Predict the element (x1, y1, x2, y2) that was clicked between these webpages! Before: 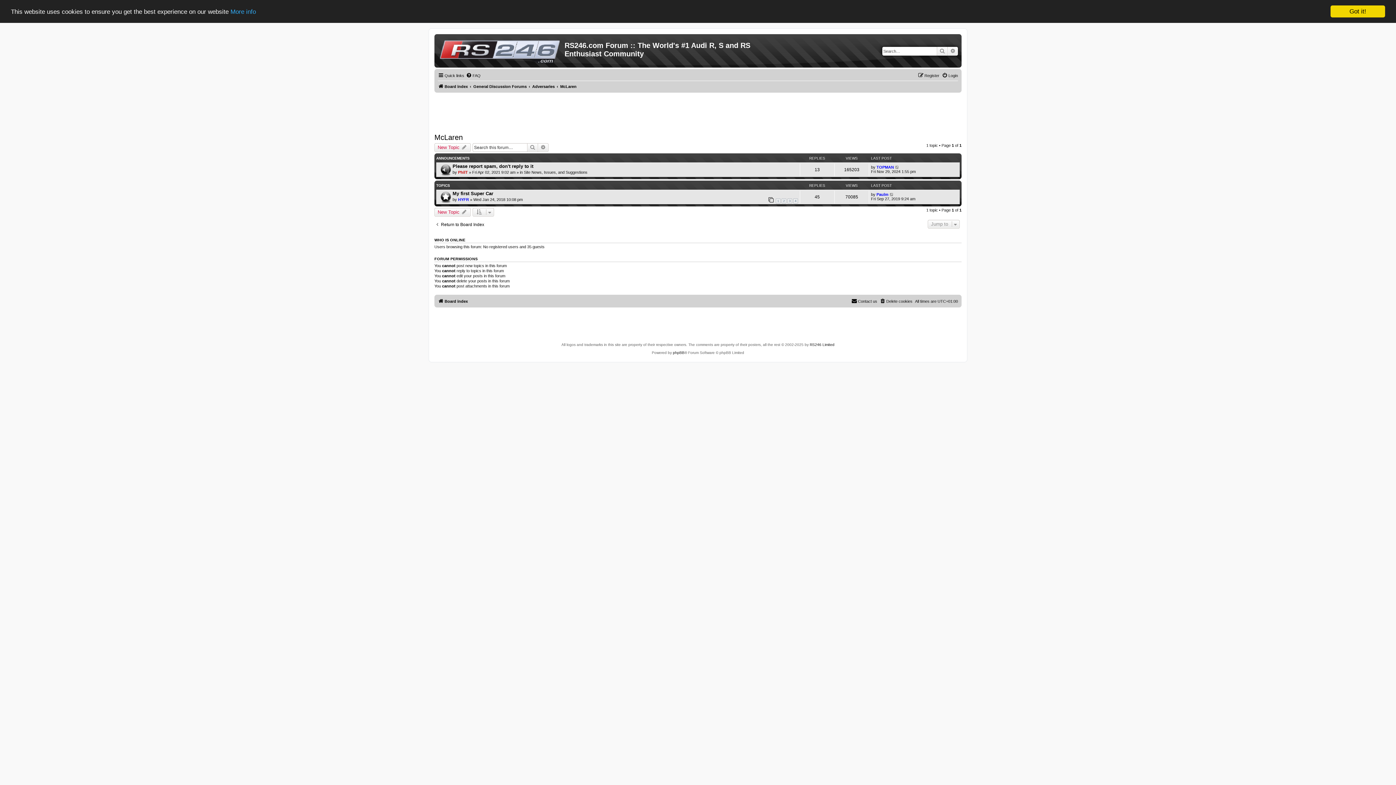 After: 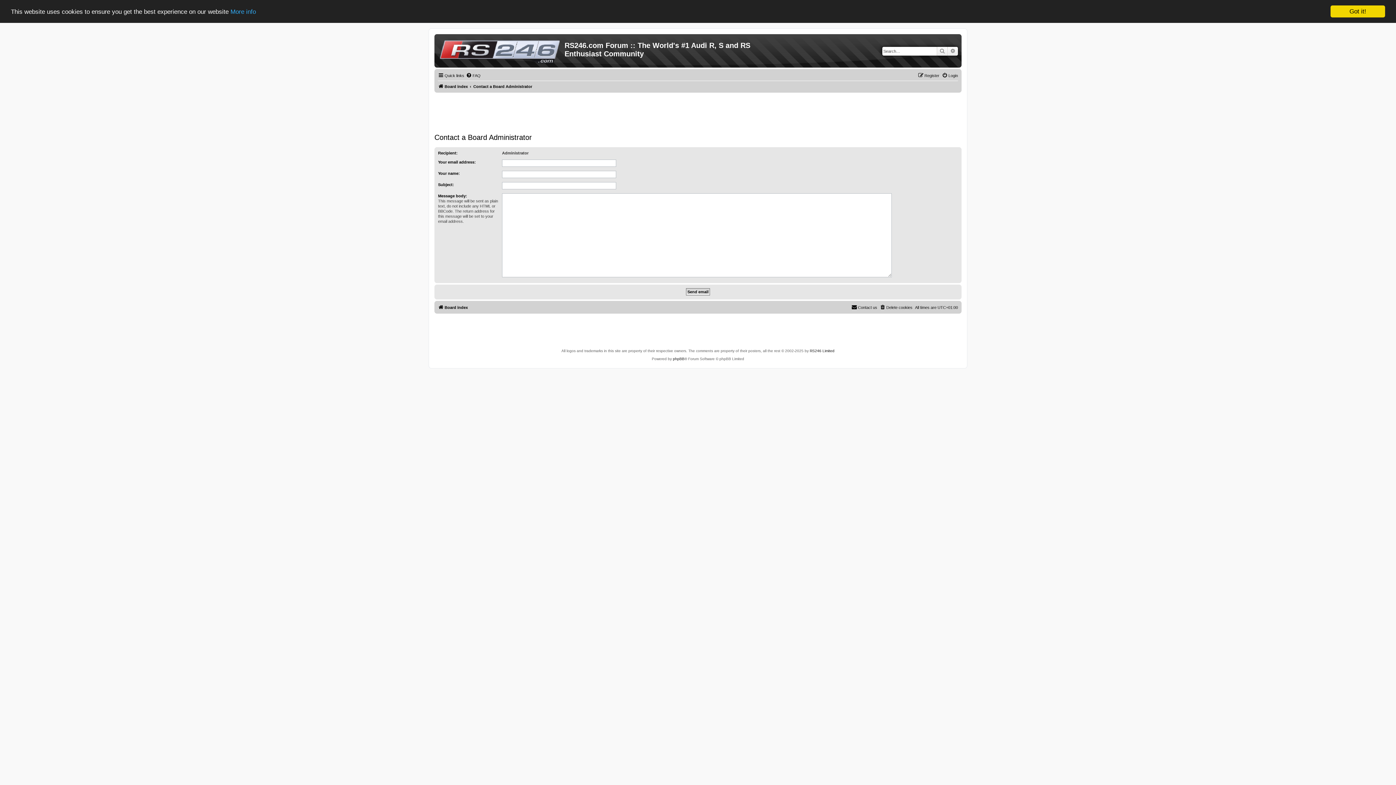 Action: label: Contact us bbox: (851, 296, 877, 305)